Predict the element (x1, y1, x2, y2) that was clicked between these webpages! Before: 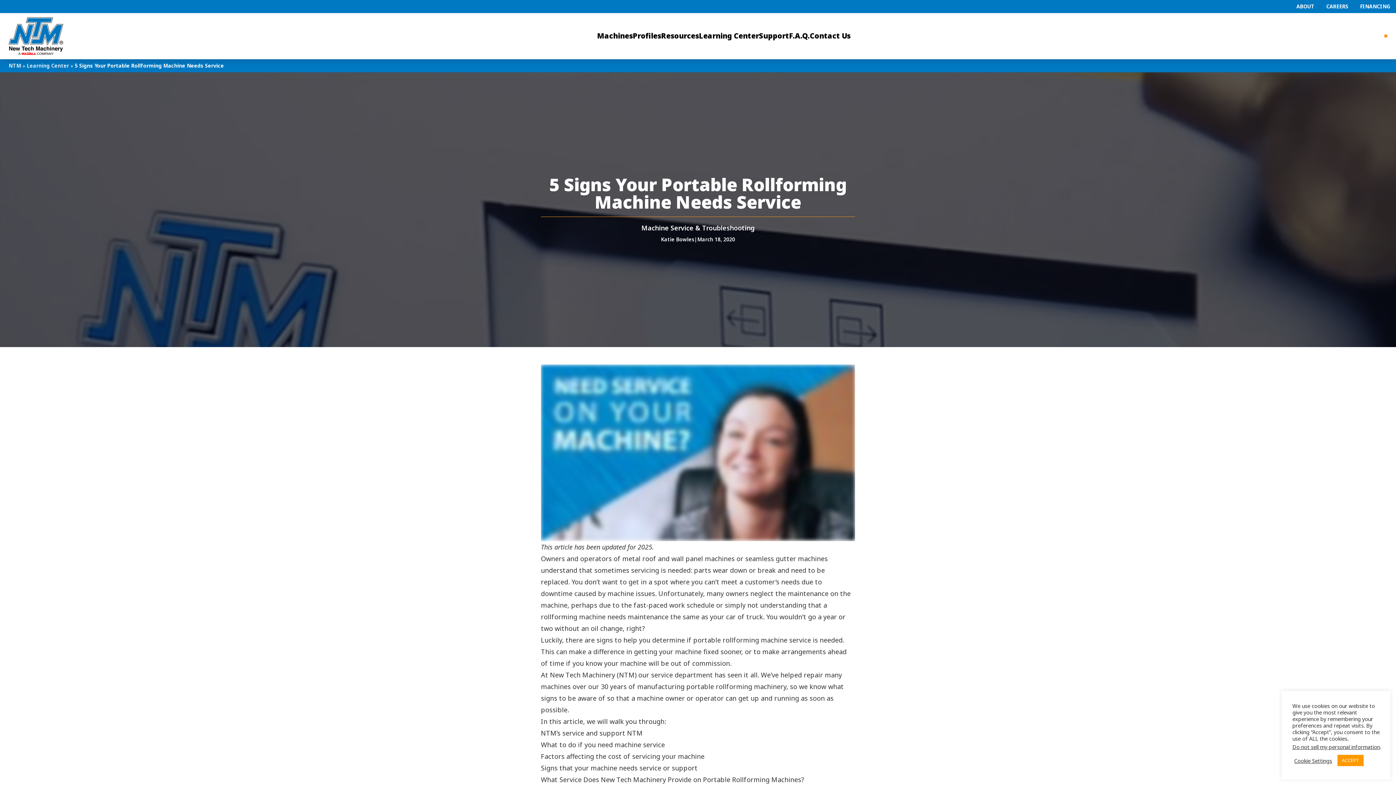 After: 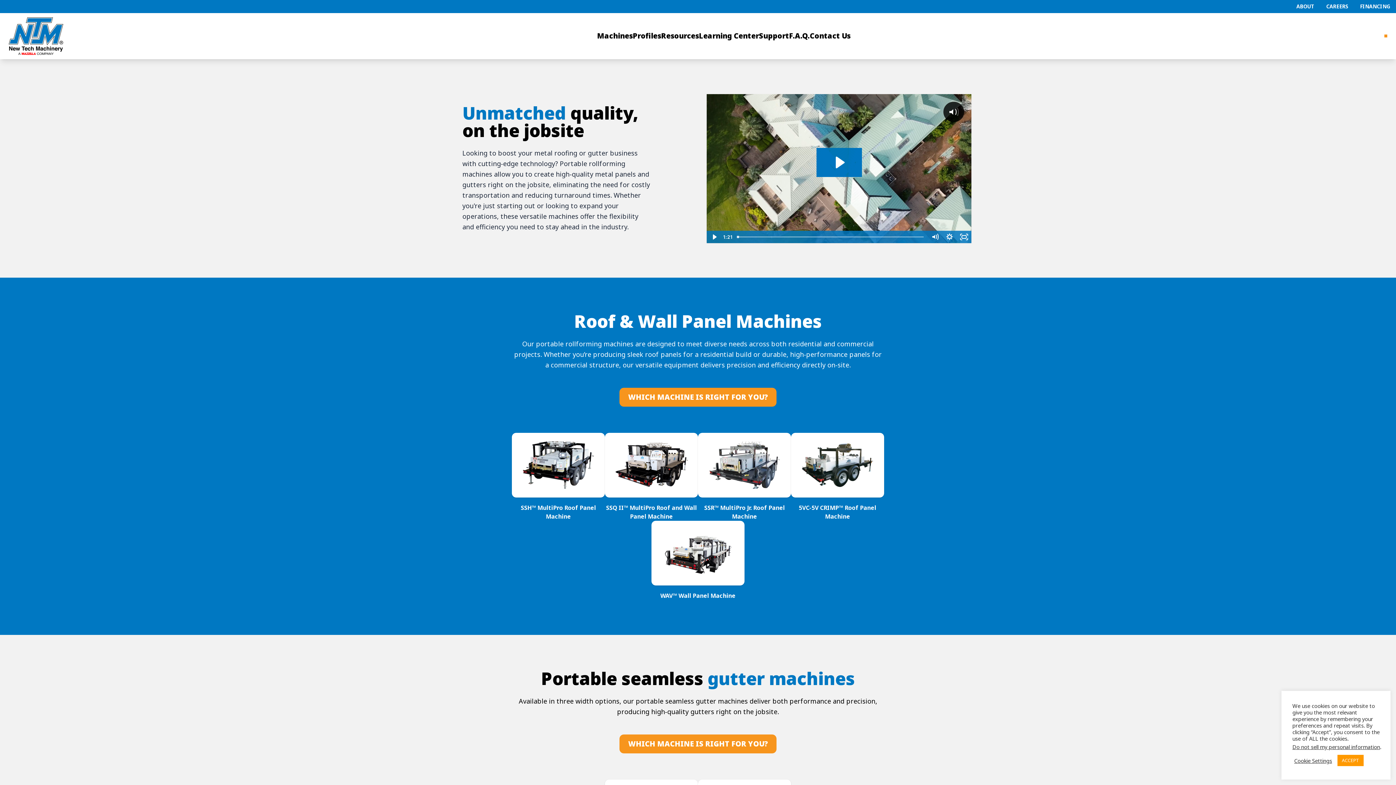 Action: label: Machines bbox: (597, 31, 632, 40)